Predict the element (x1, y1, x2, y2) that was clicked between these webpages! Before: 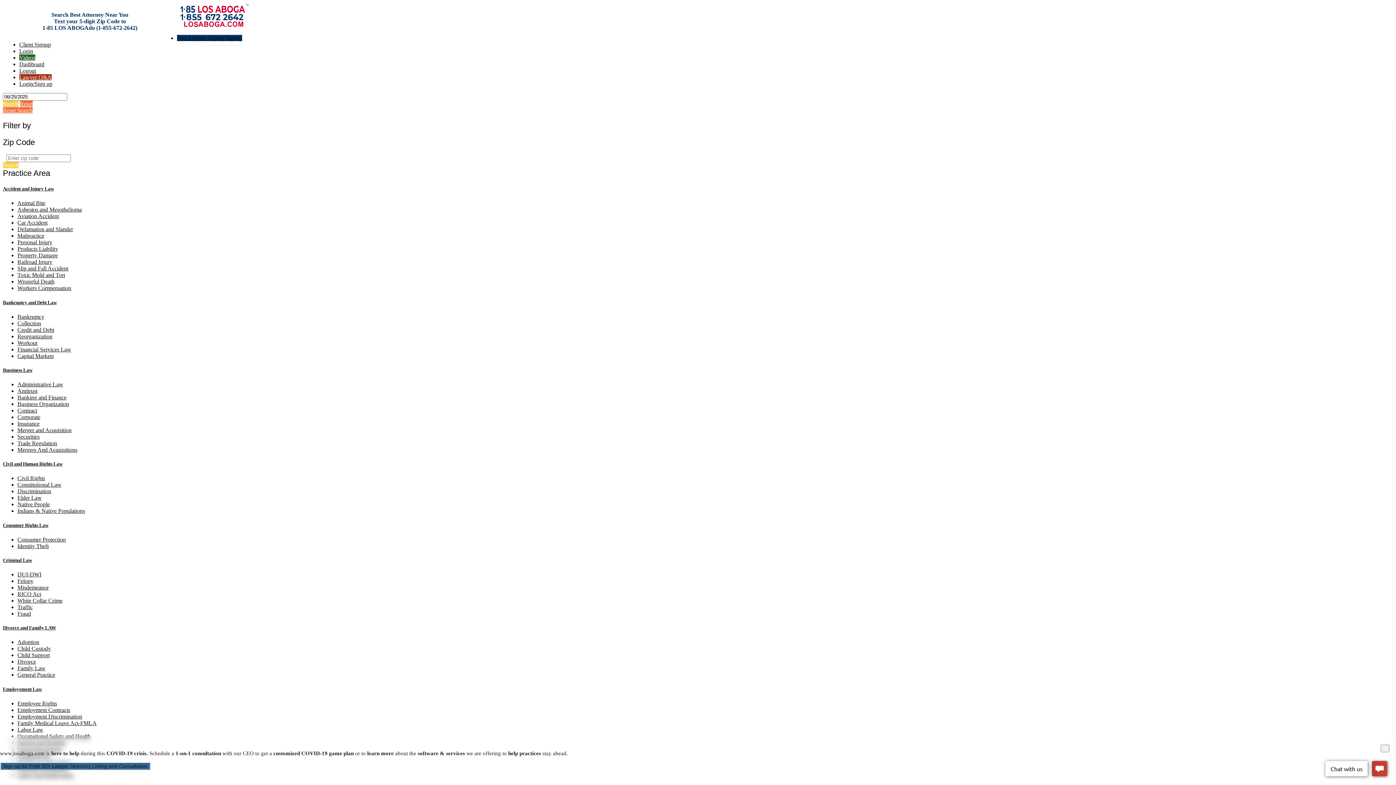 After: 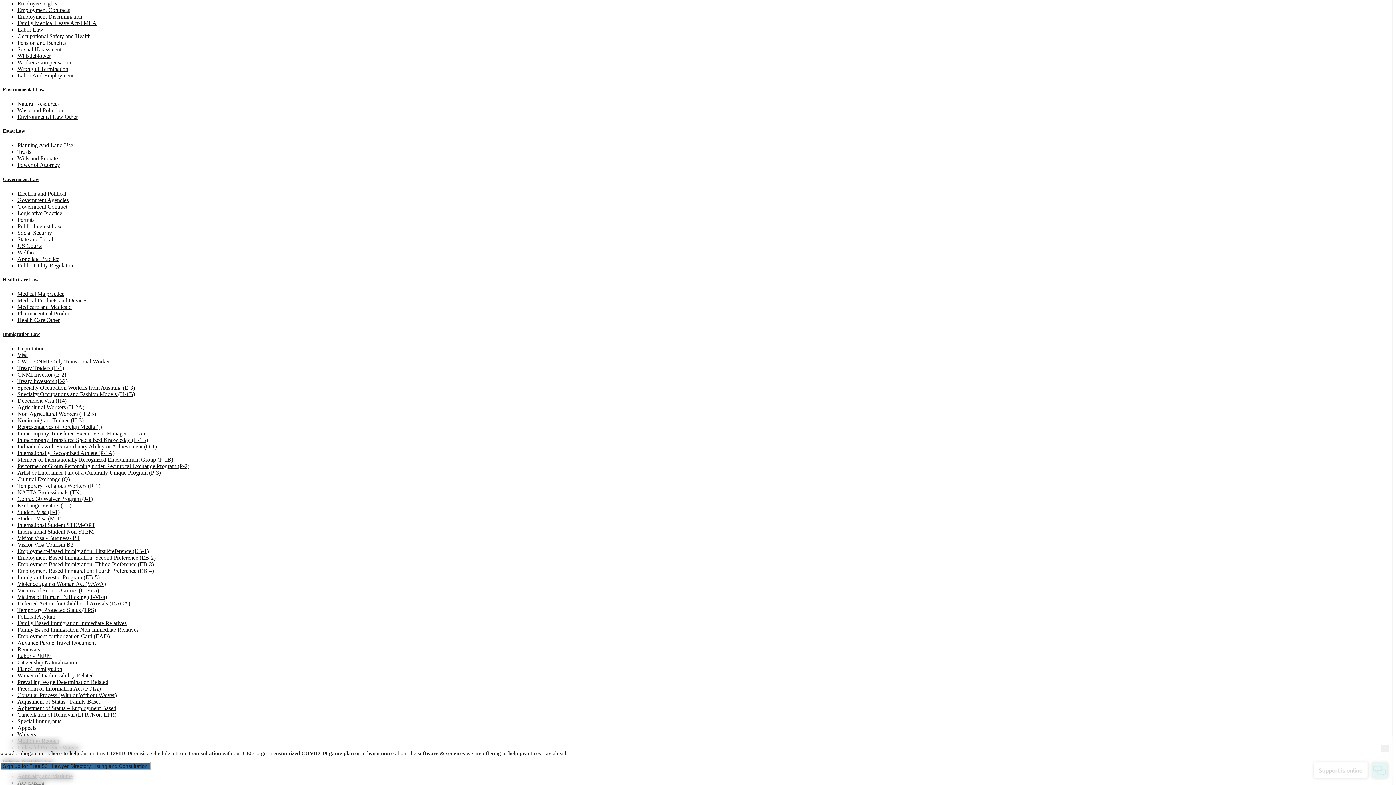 Action: bbox: (2, 686, 41, 692) label: Employement Law